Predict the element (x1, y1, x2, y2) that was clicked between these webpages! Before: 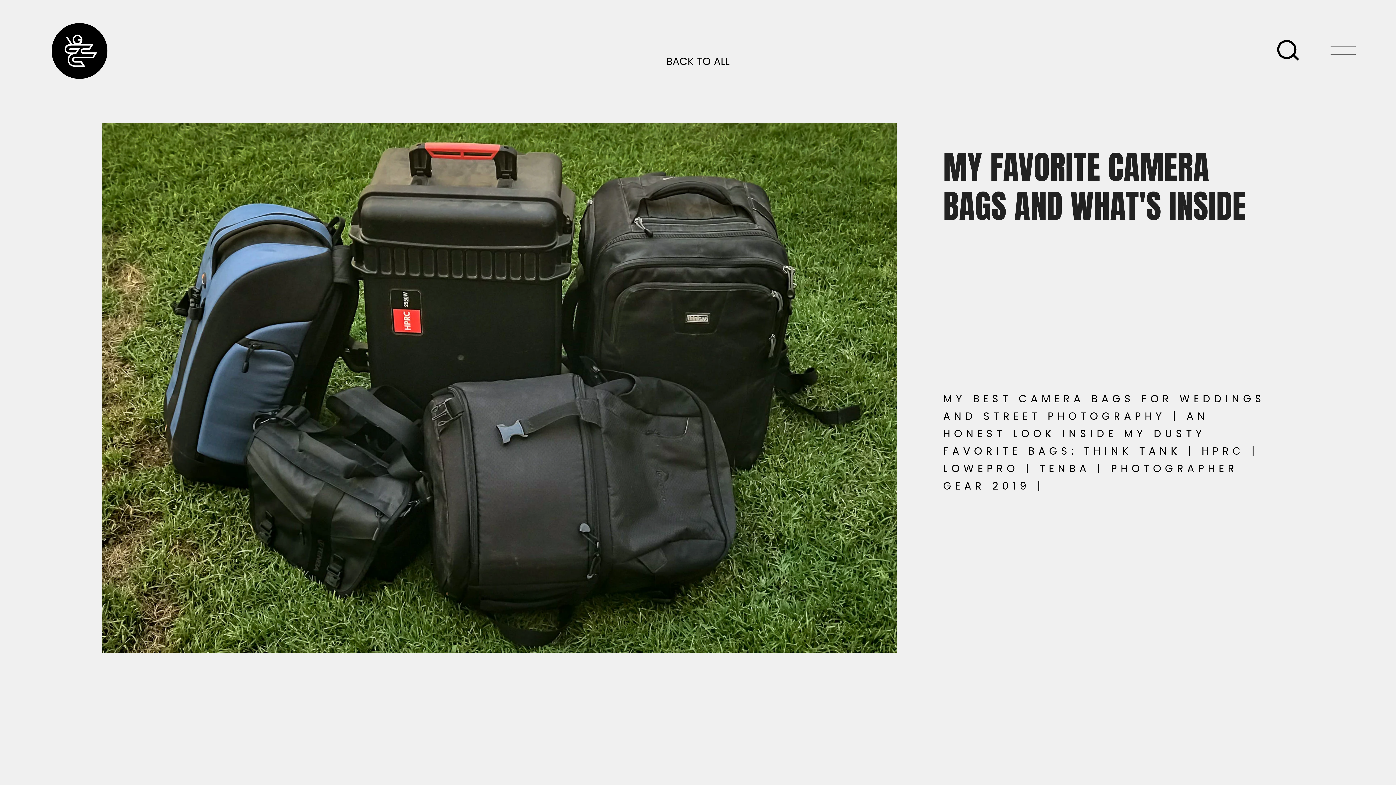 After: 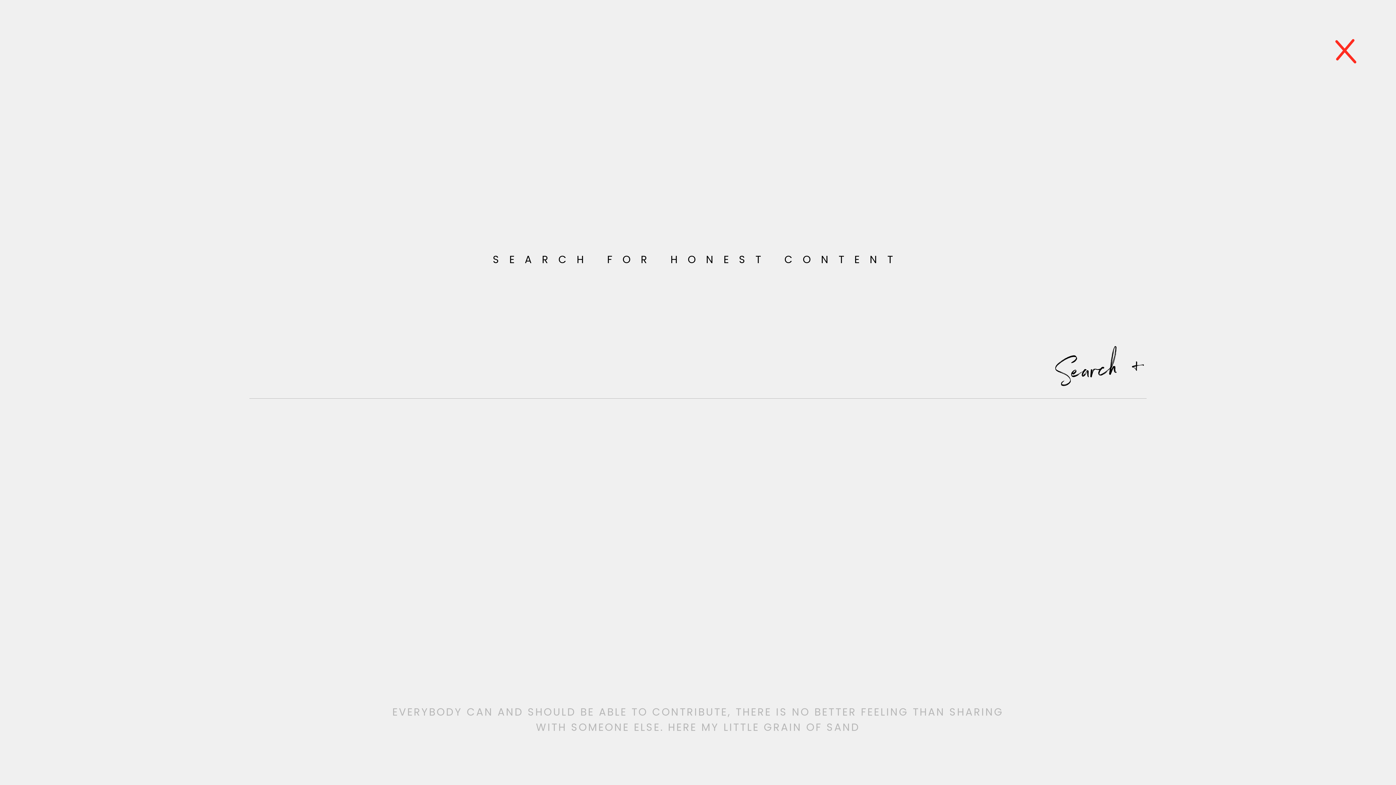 Action: bbox: (1271, 34, 1331, 67)